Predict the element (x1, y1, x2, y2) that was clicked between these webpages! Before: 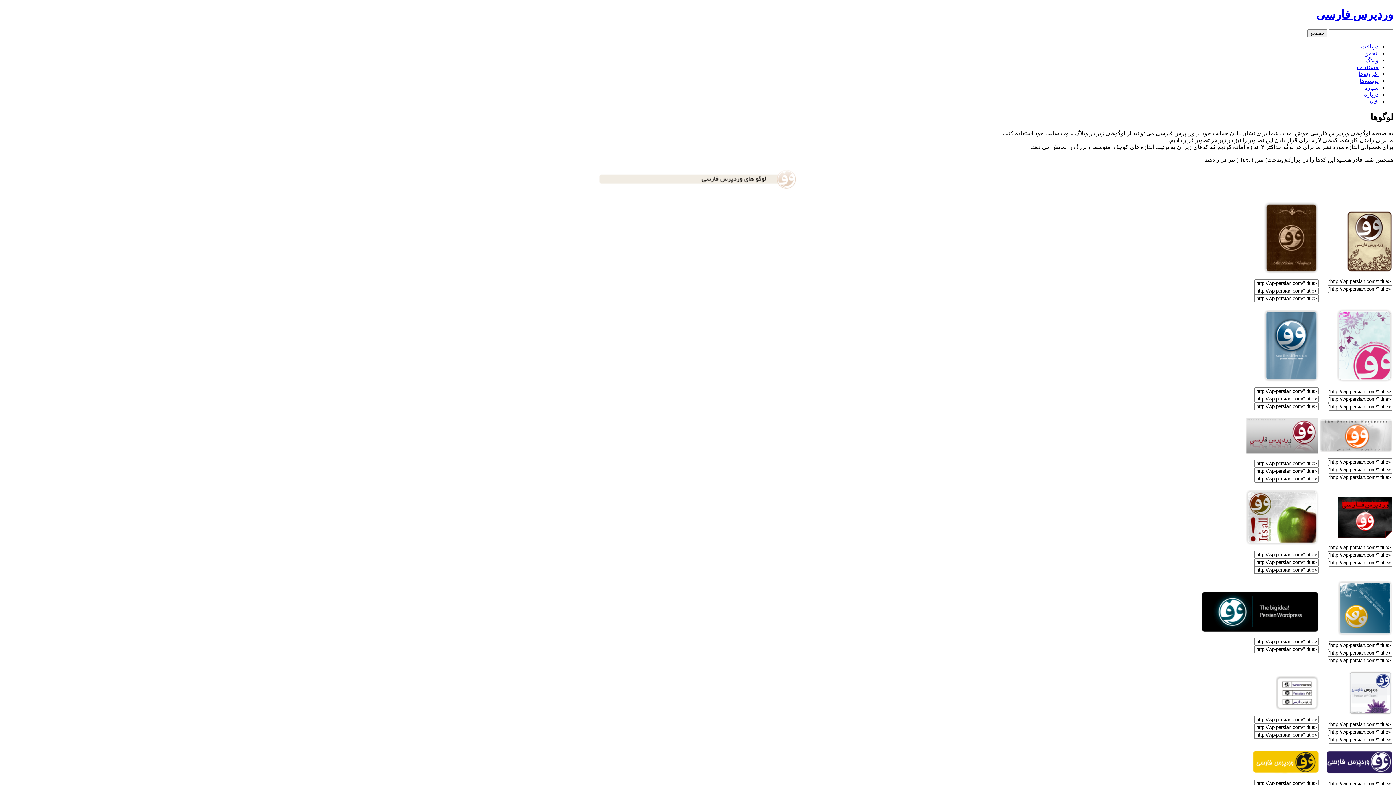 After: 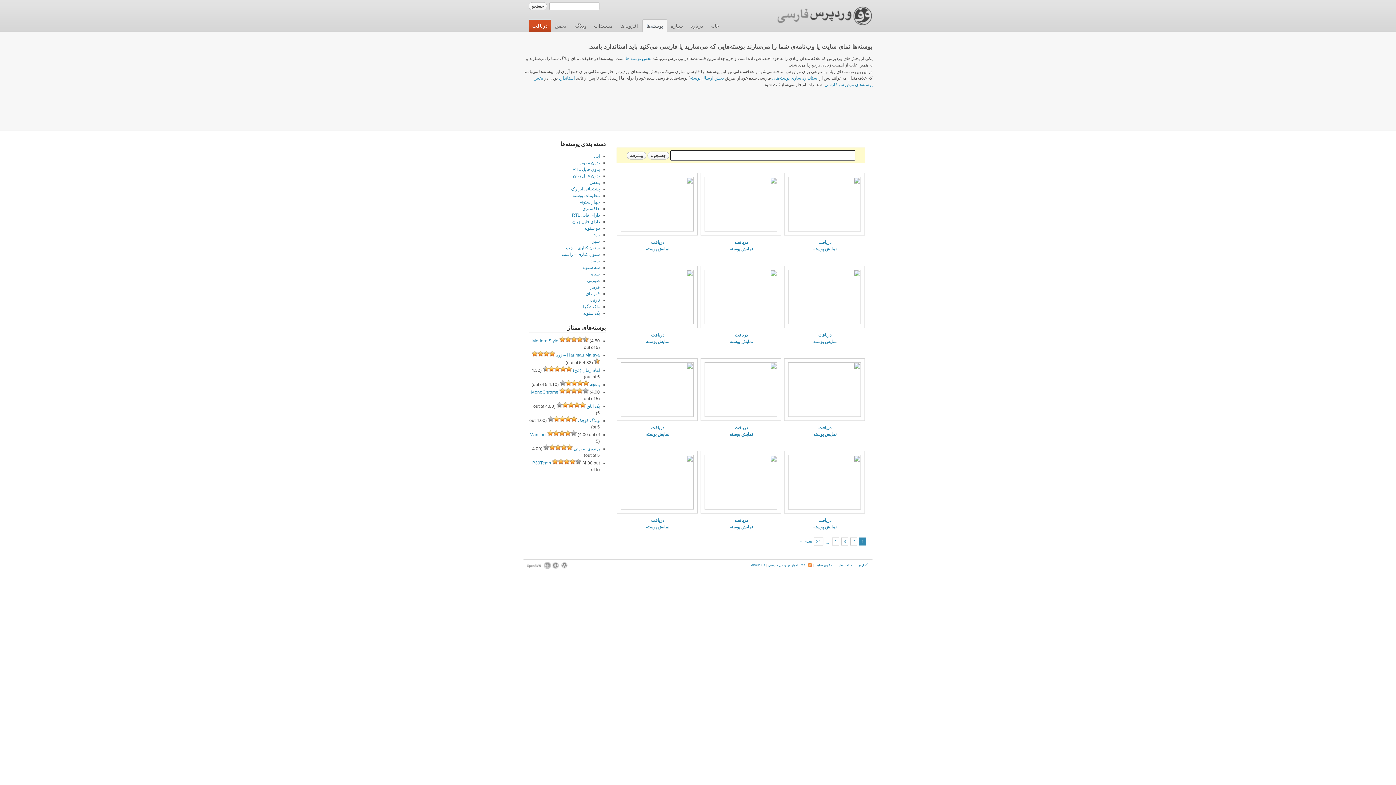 Action: bbox: (1360, 77, 1378, 83) label: پوسته‌ها